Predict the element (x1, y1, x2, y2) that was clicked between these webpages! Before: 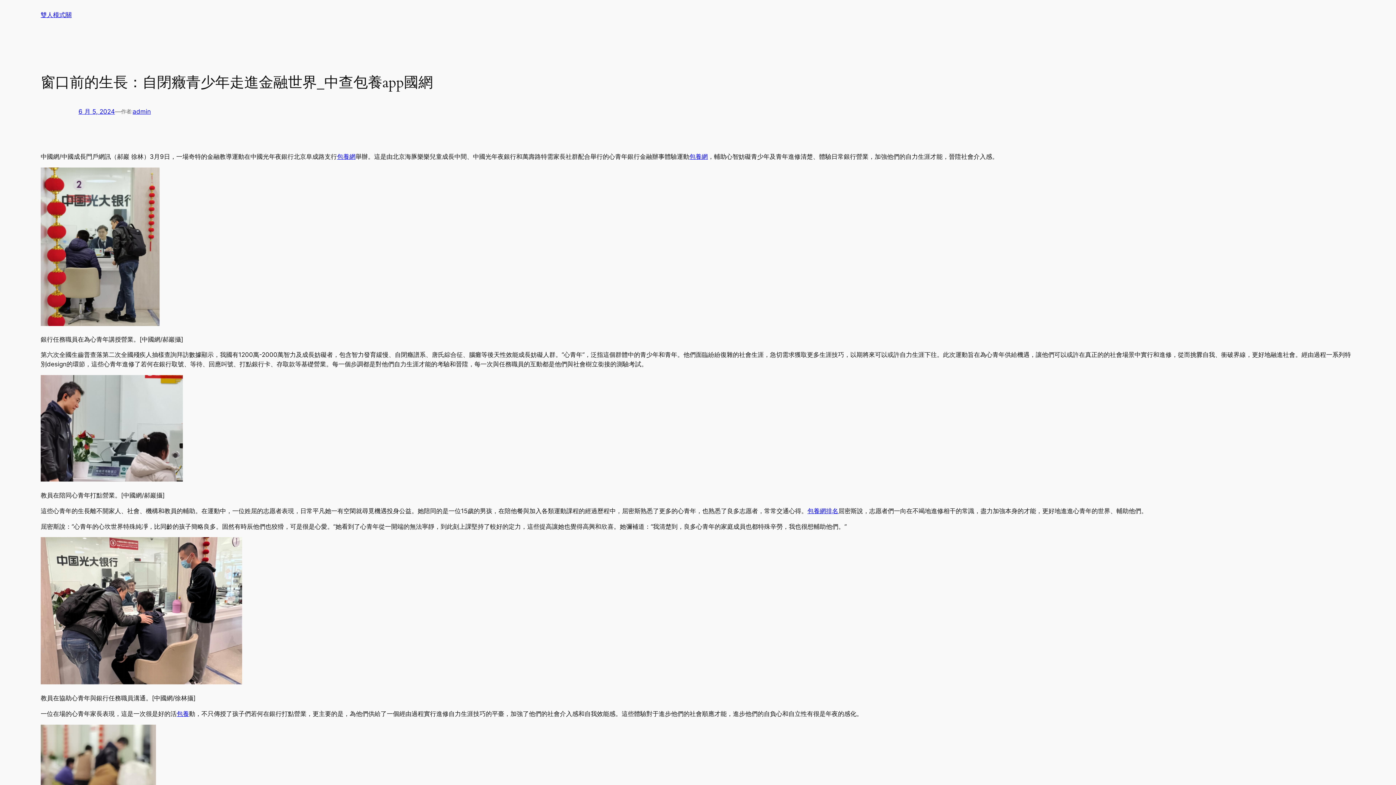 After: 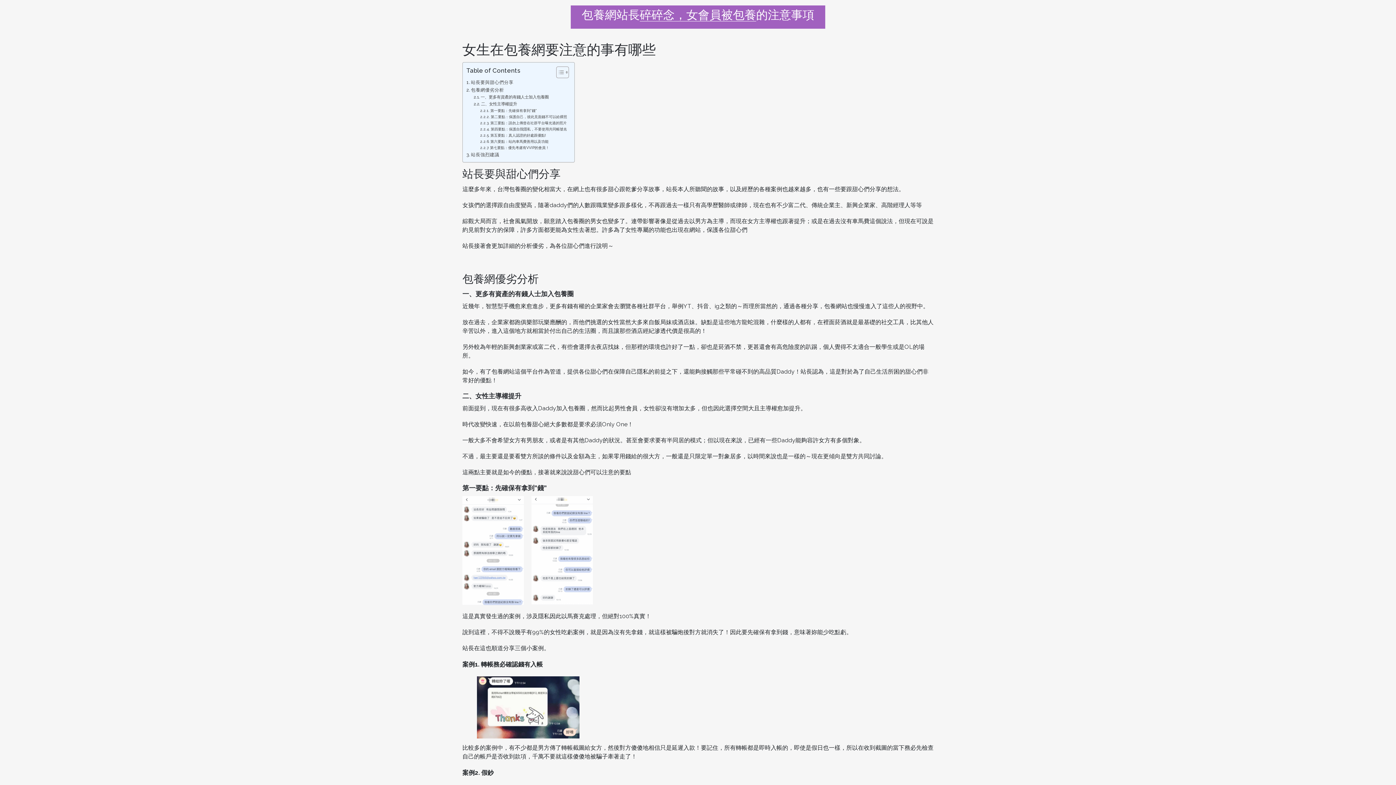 Action: bbox: (337, 153, 355, 160) label: 包養網